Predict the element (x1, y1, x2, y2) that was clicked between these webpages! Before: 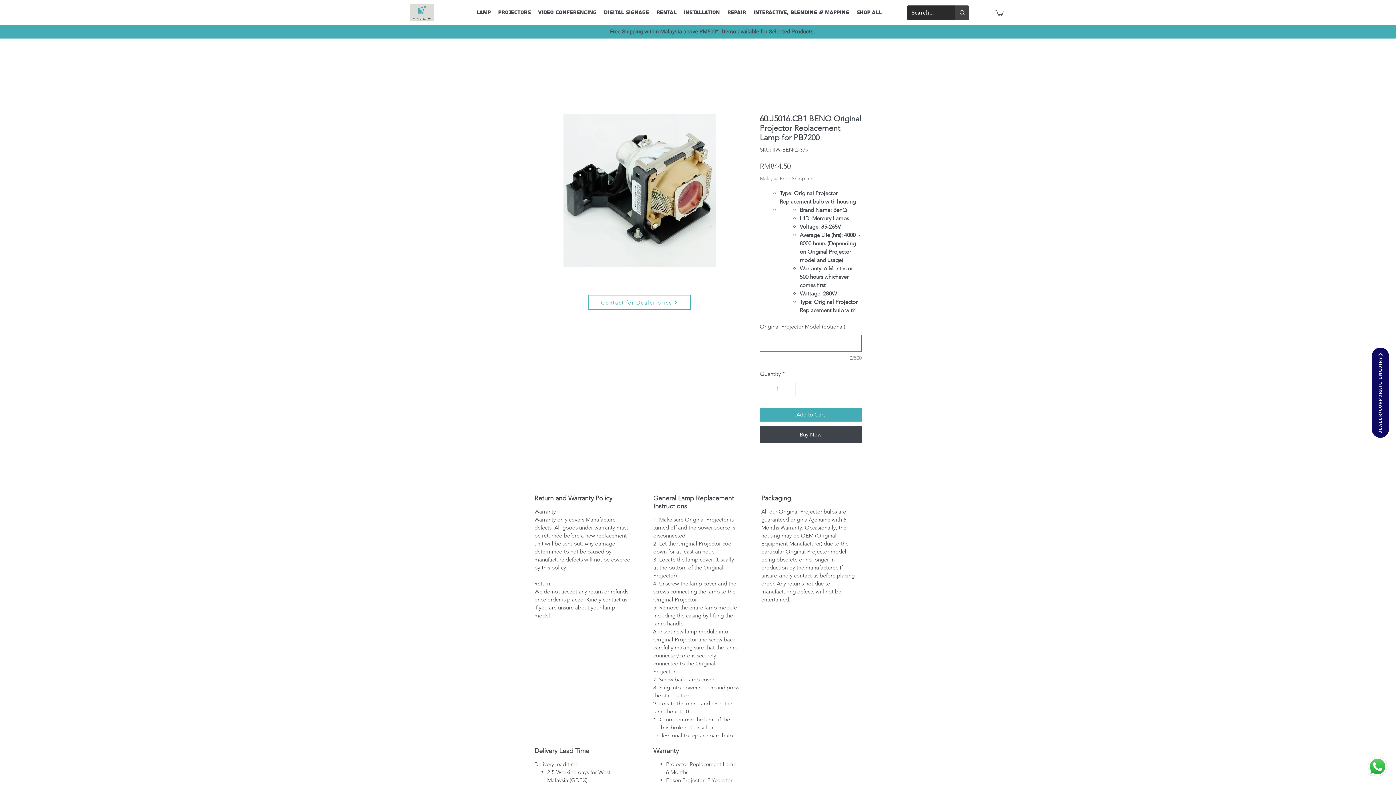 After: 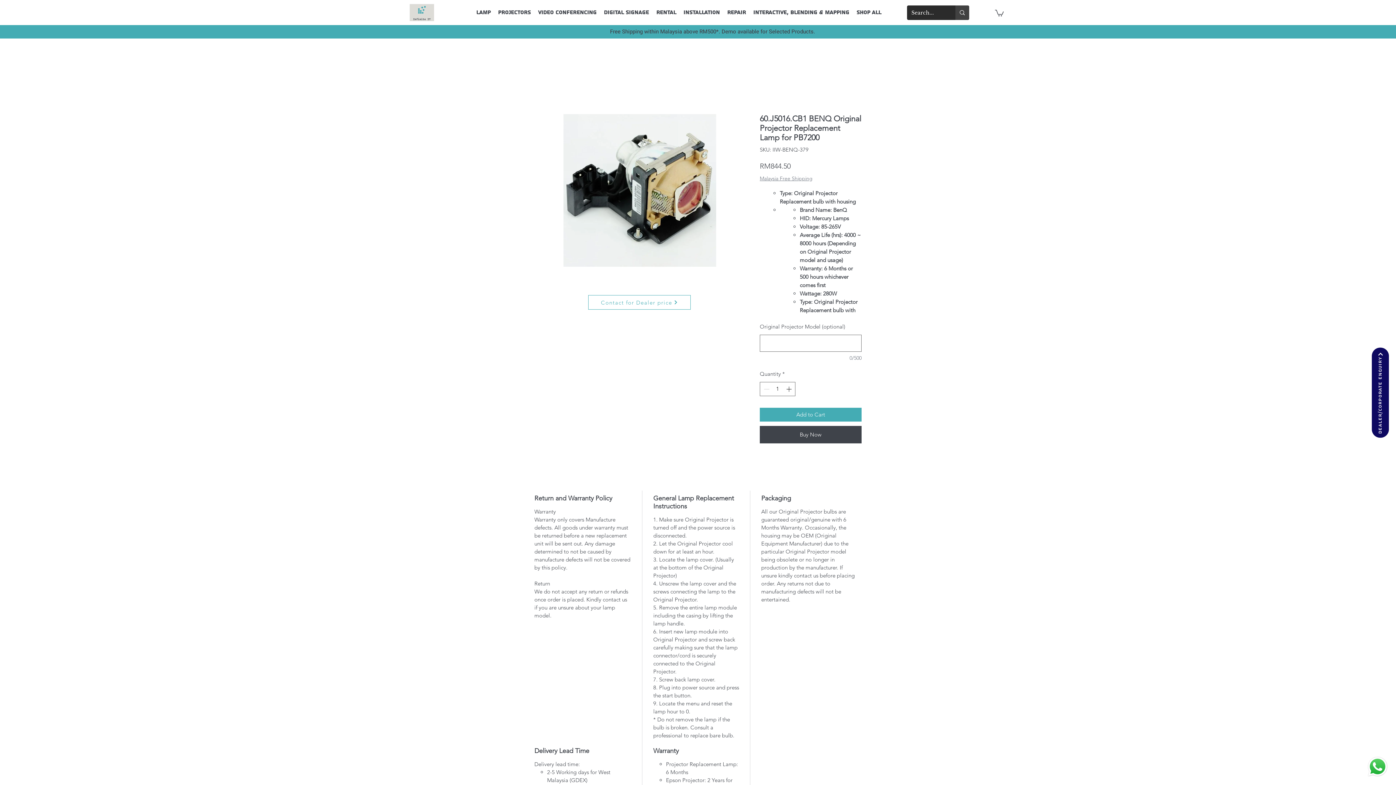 Action: bbox: (995, 9, 1004, 16)